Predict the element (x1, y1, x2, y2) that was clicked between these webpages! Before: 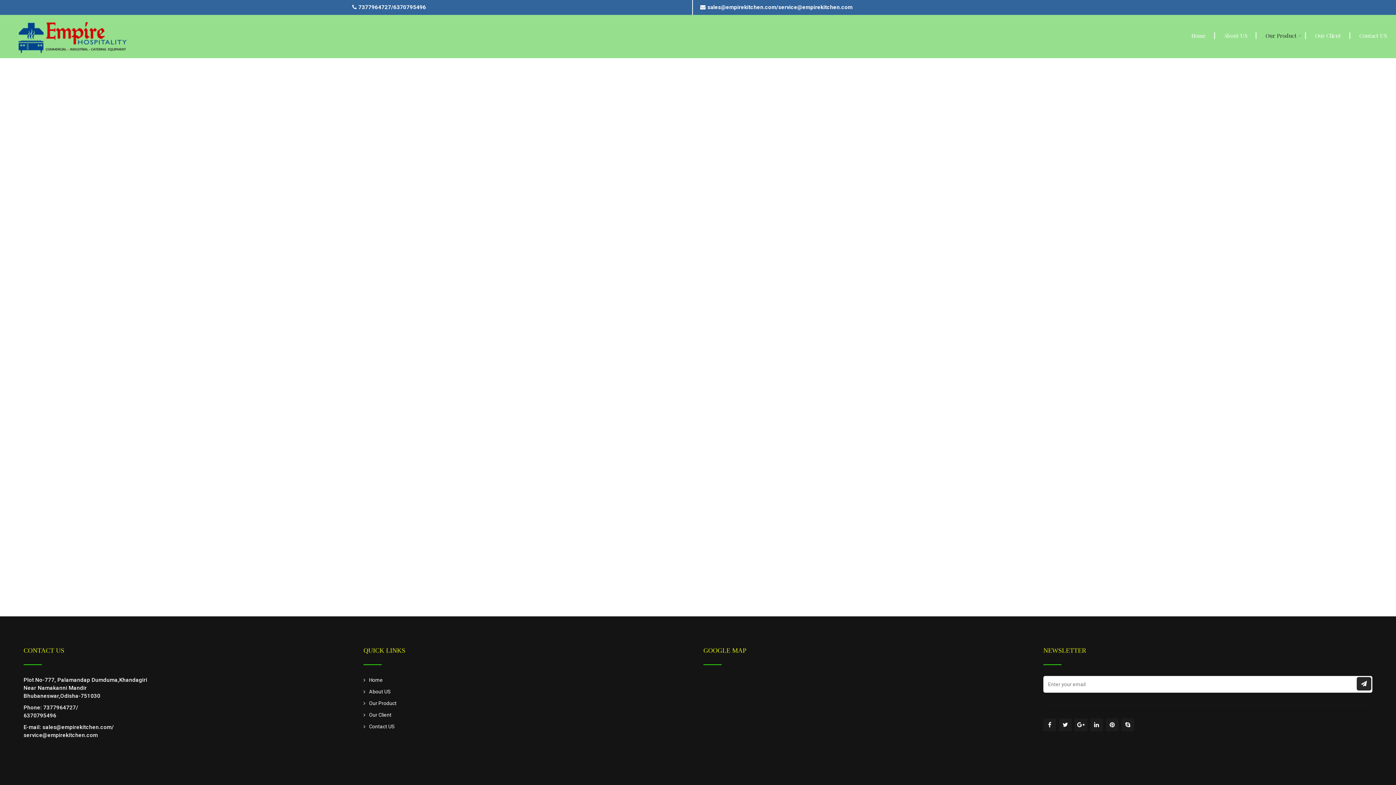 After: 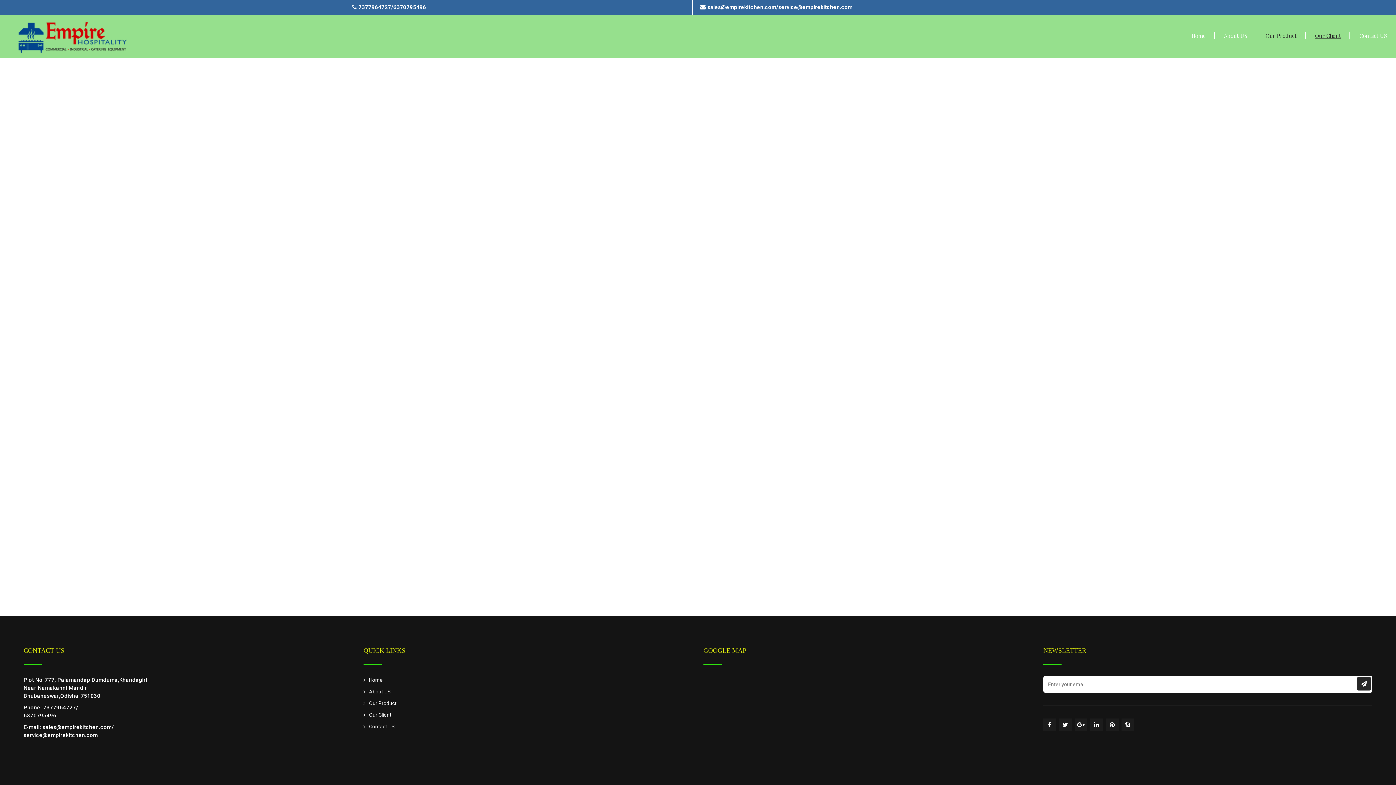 Action: bbox: (1306, 27, 1350, 43) label: Our Client